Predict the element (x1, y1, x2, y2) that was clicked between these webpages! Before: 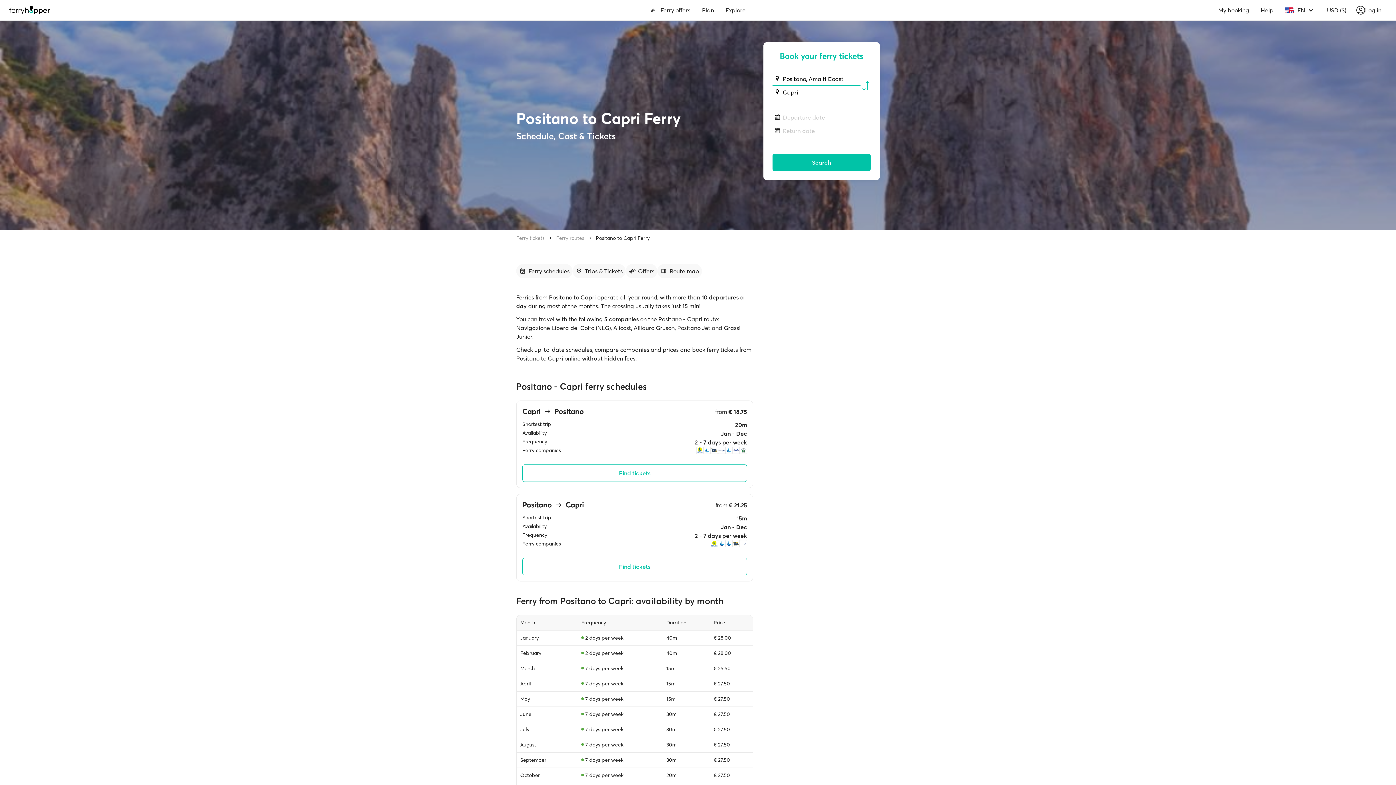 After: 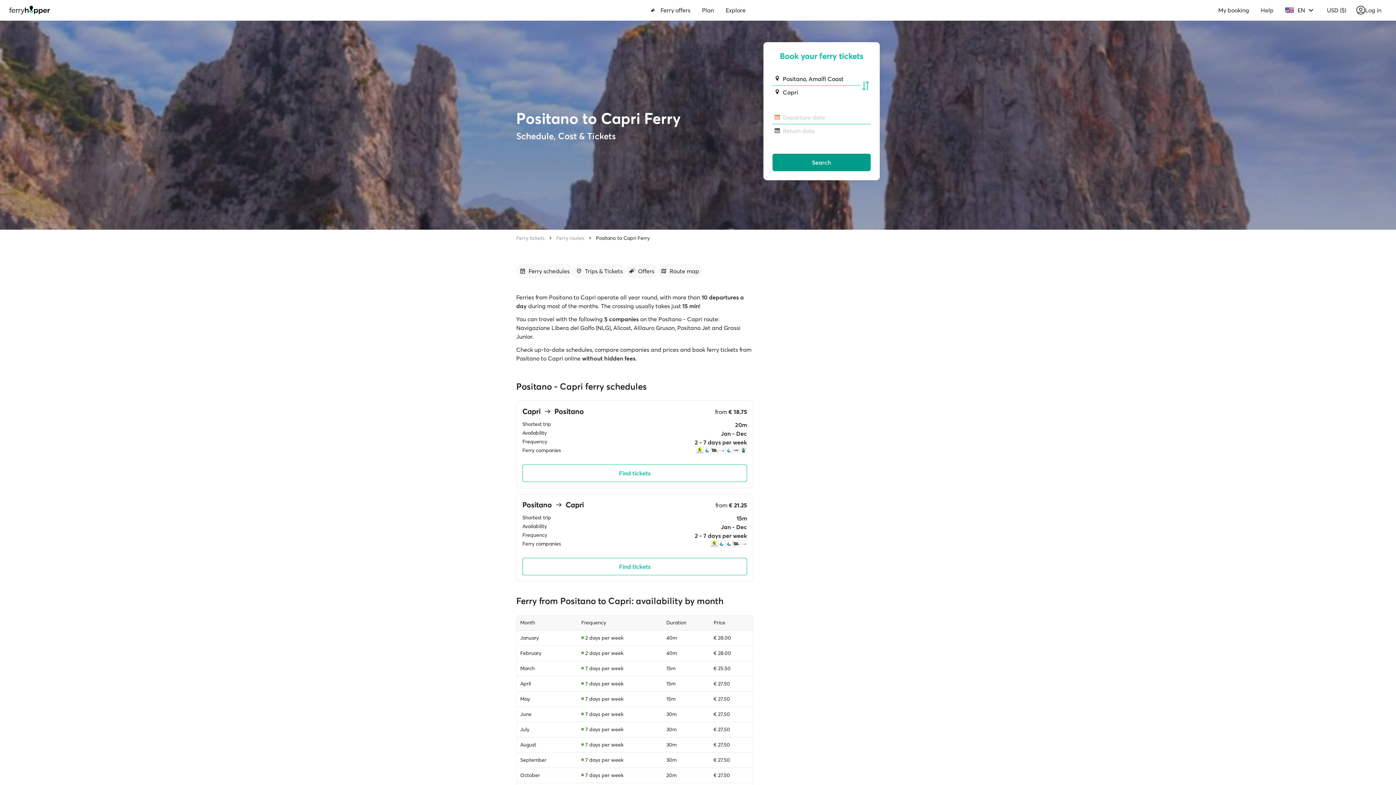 Action: label: Search bbox: (772, 153, 870, 171)